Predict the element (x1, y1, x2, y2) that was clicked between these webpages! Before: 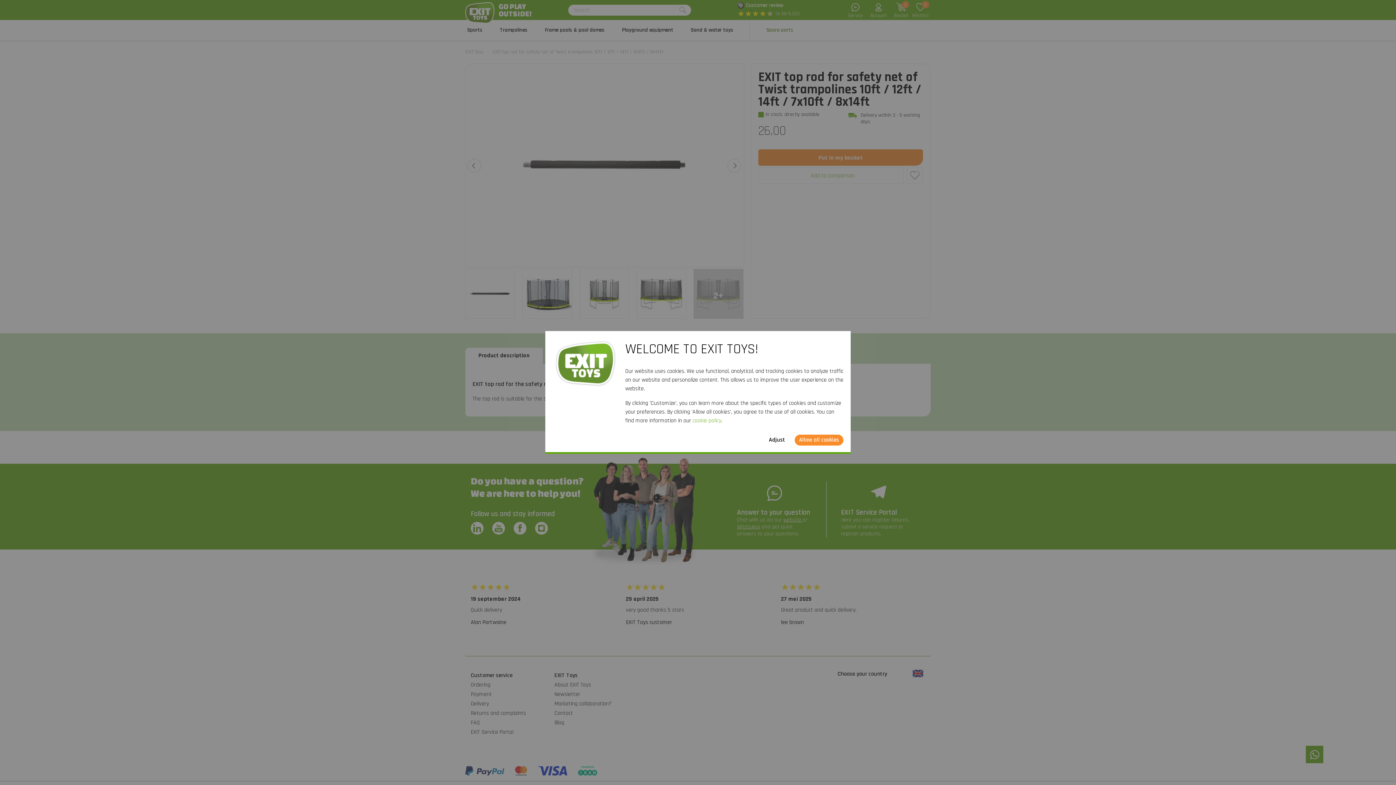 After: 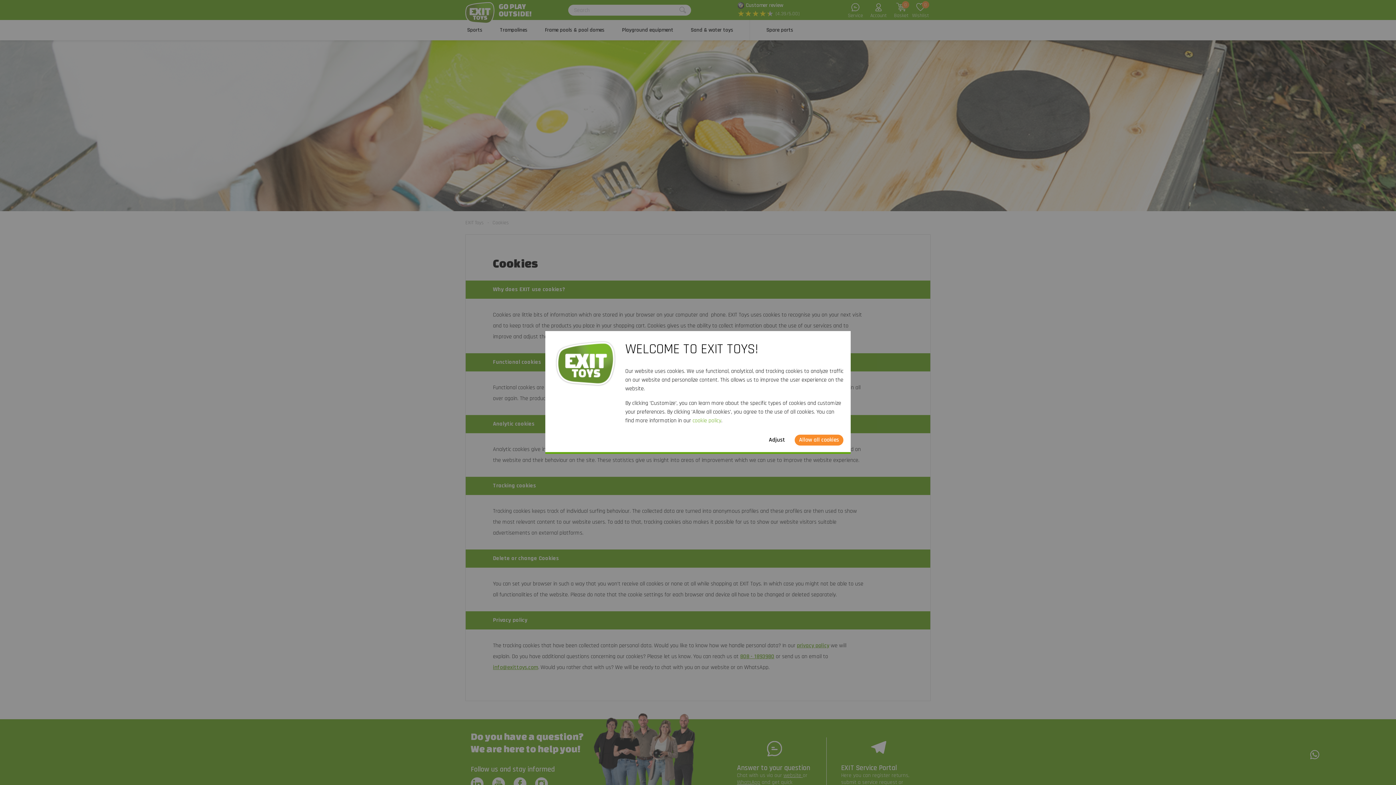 Action: label: cookie policy bbox: (692, 417, 721, 424)